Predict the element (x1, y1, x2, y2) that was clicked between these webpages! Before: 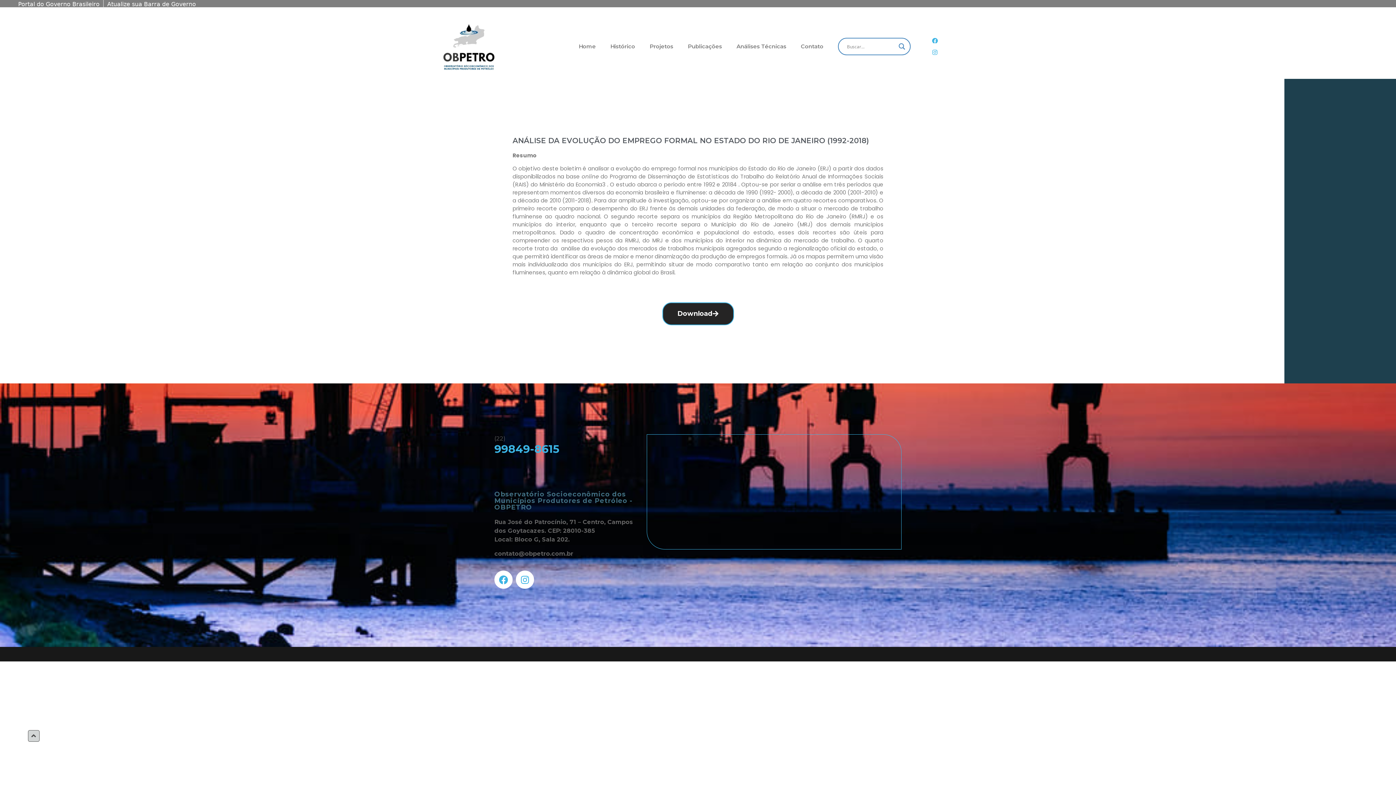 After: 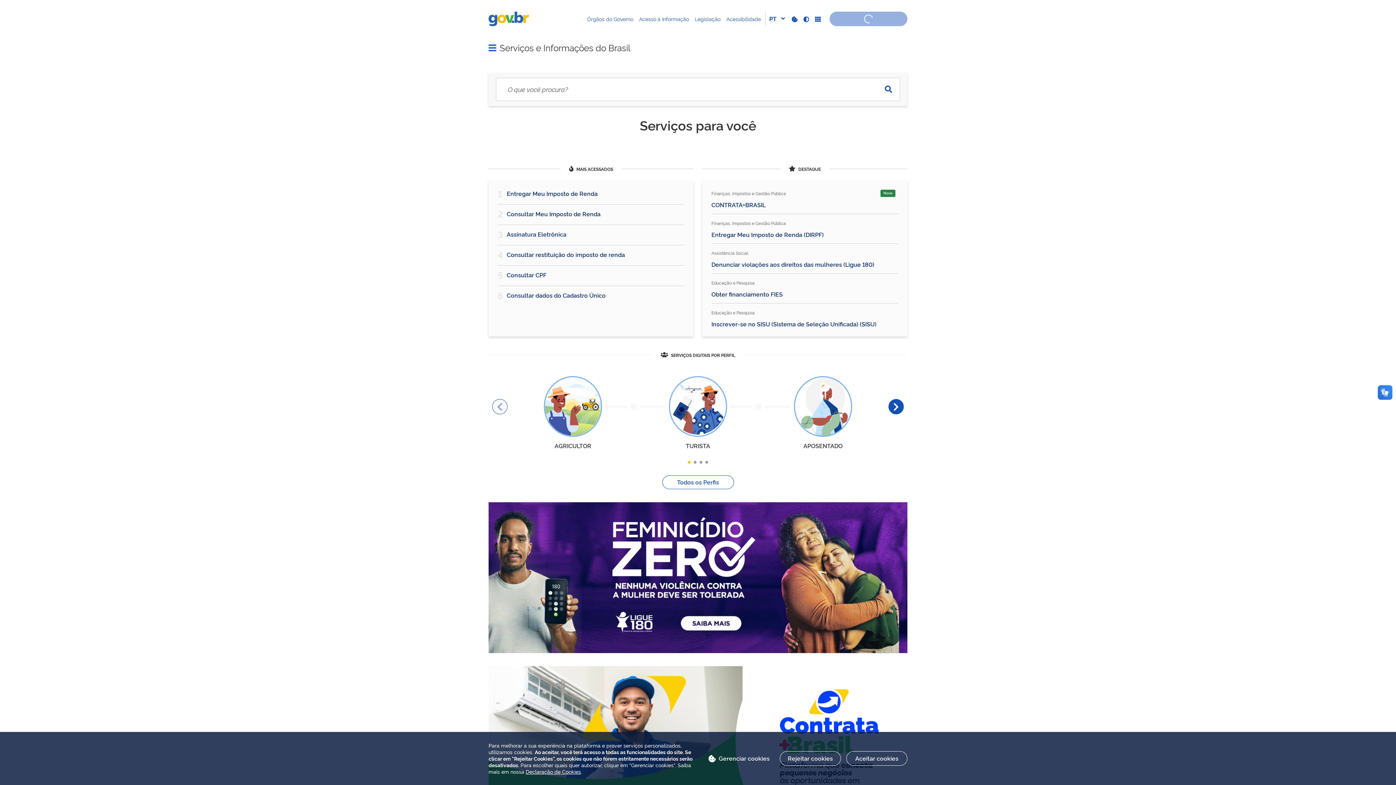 Action: label: Portal do Governo Brasileiro bbox: (18, 0, 99, 7)